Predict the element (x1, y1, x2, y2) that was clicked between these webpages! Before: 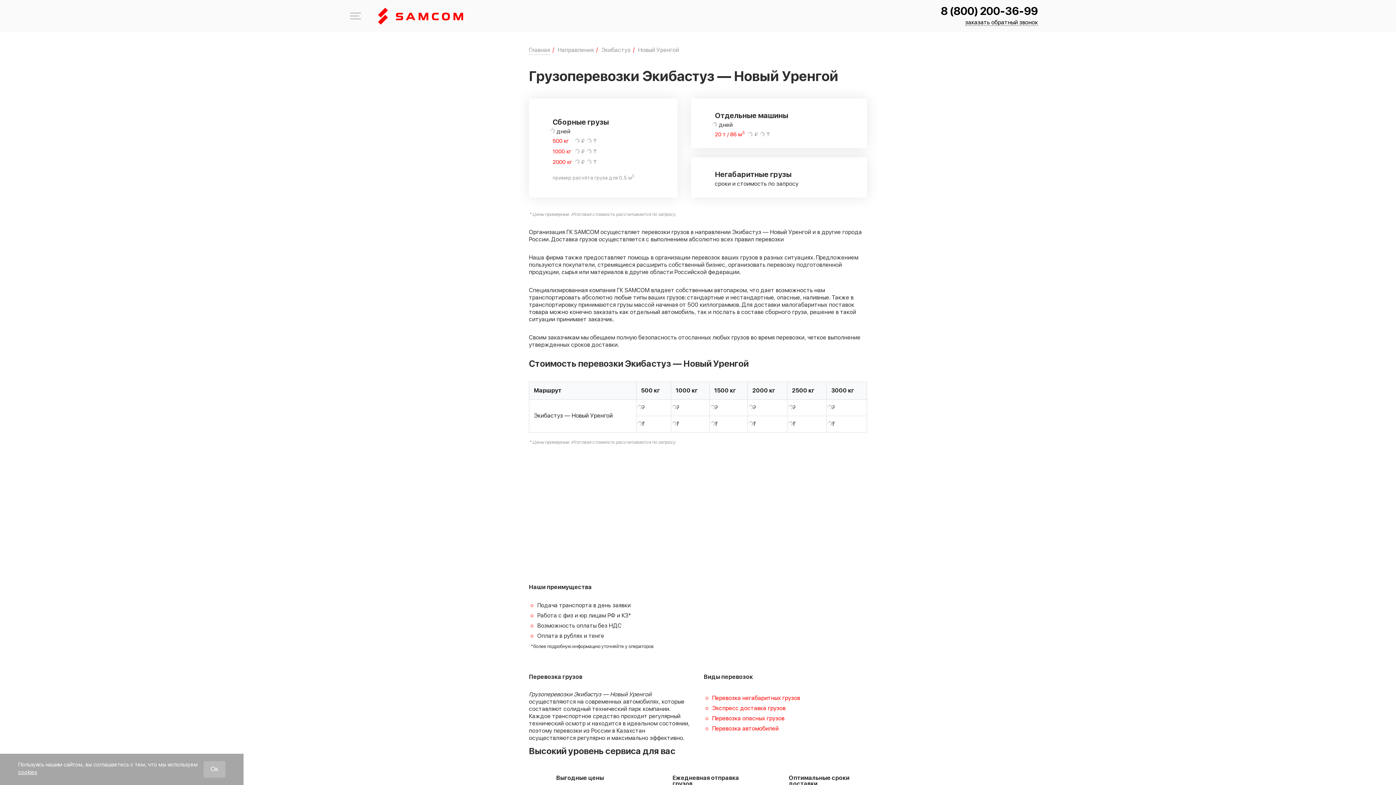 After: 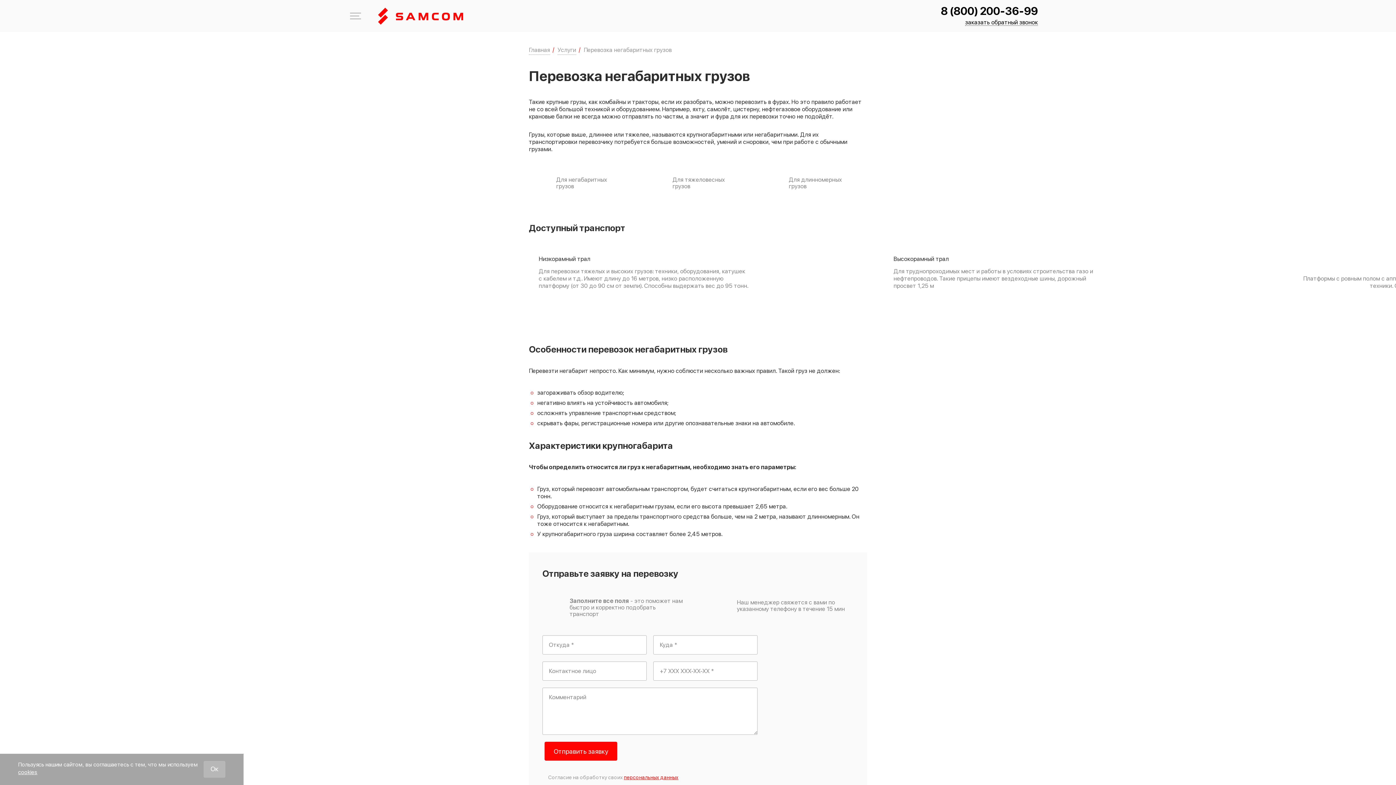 Action: label: Перевозка негабаритных грузов bbox: (712, 694, 800, 702)